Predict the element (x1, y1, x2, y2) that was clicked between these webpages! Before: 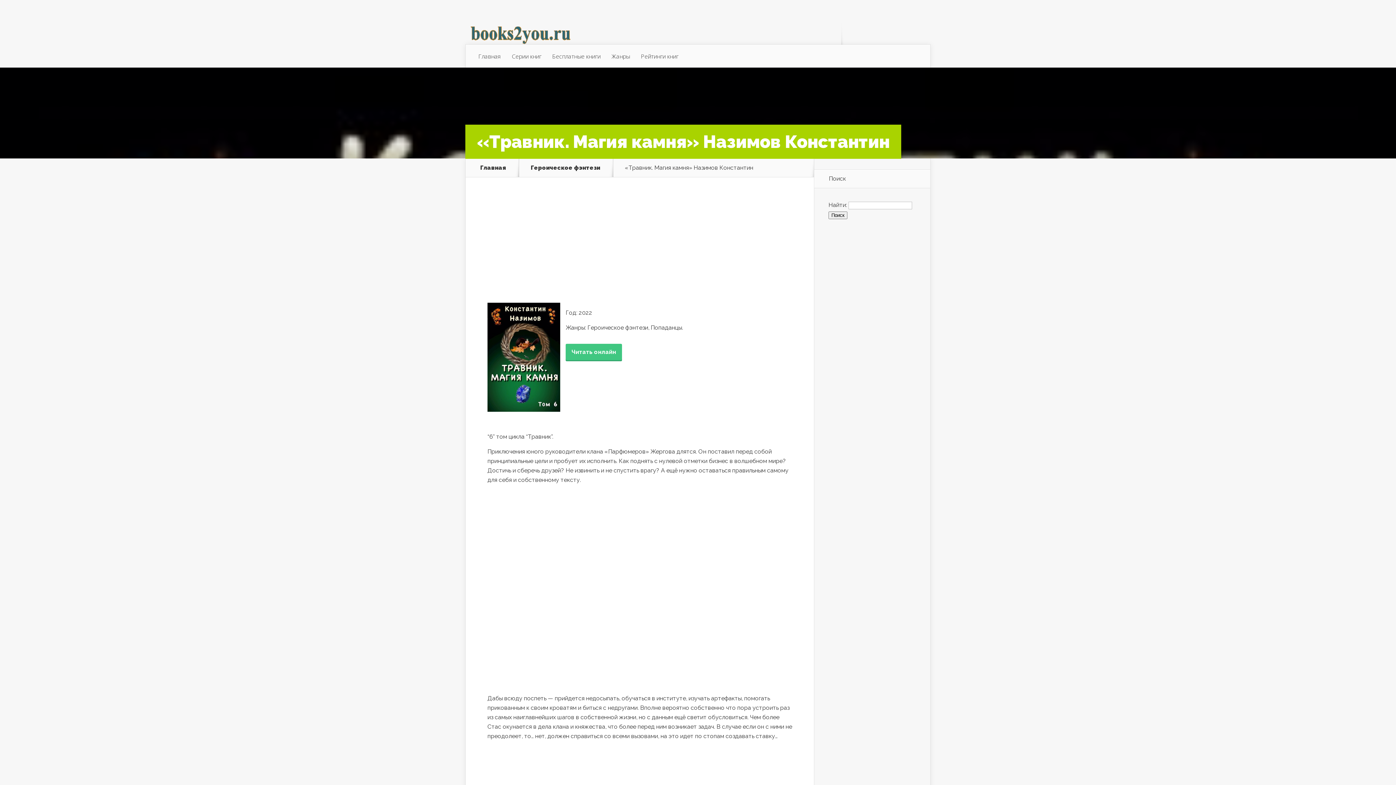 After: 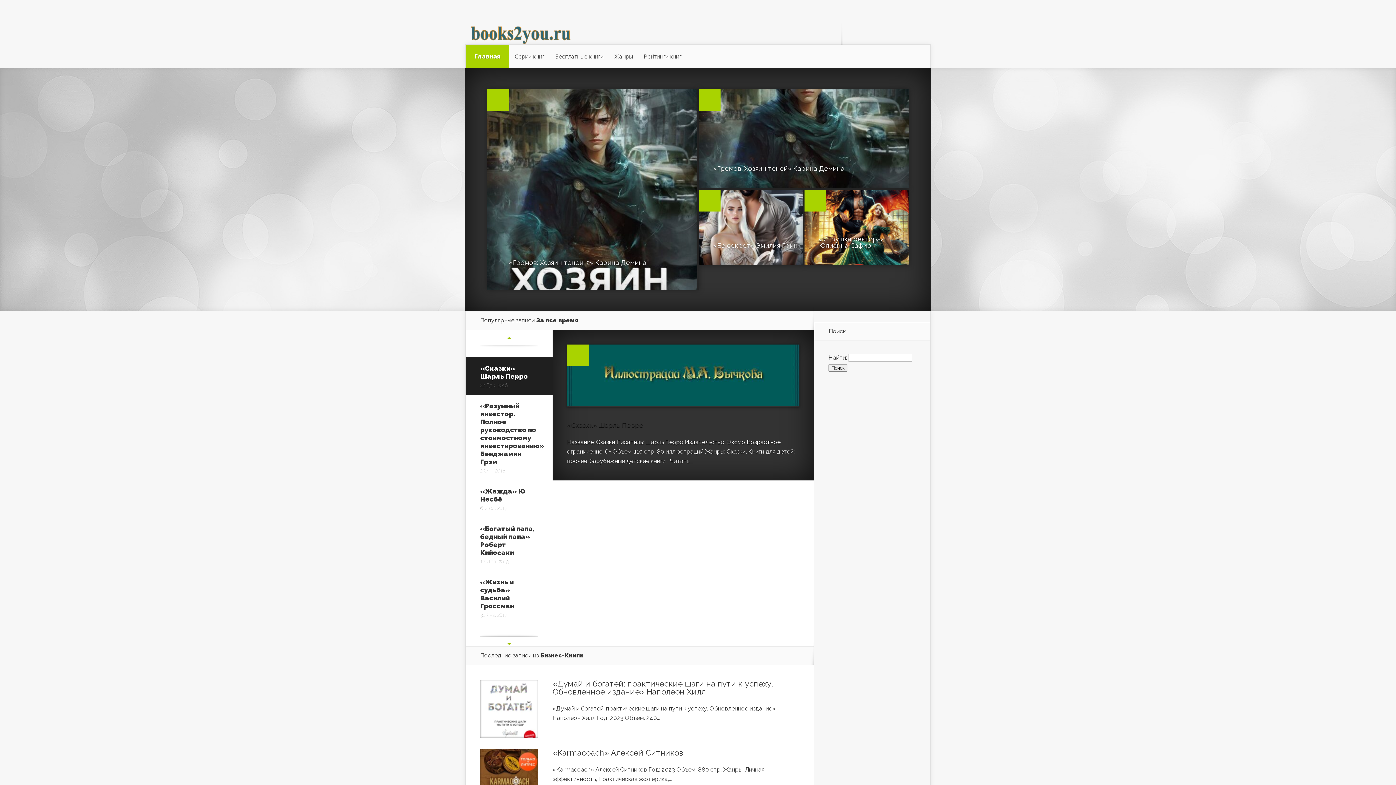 Action: label: Главная bbox: (471, 165, 514, 170)